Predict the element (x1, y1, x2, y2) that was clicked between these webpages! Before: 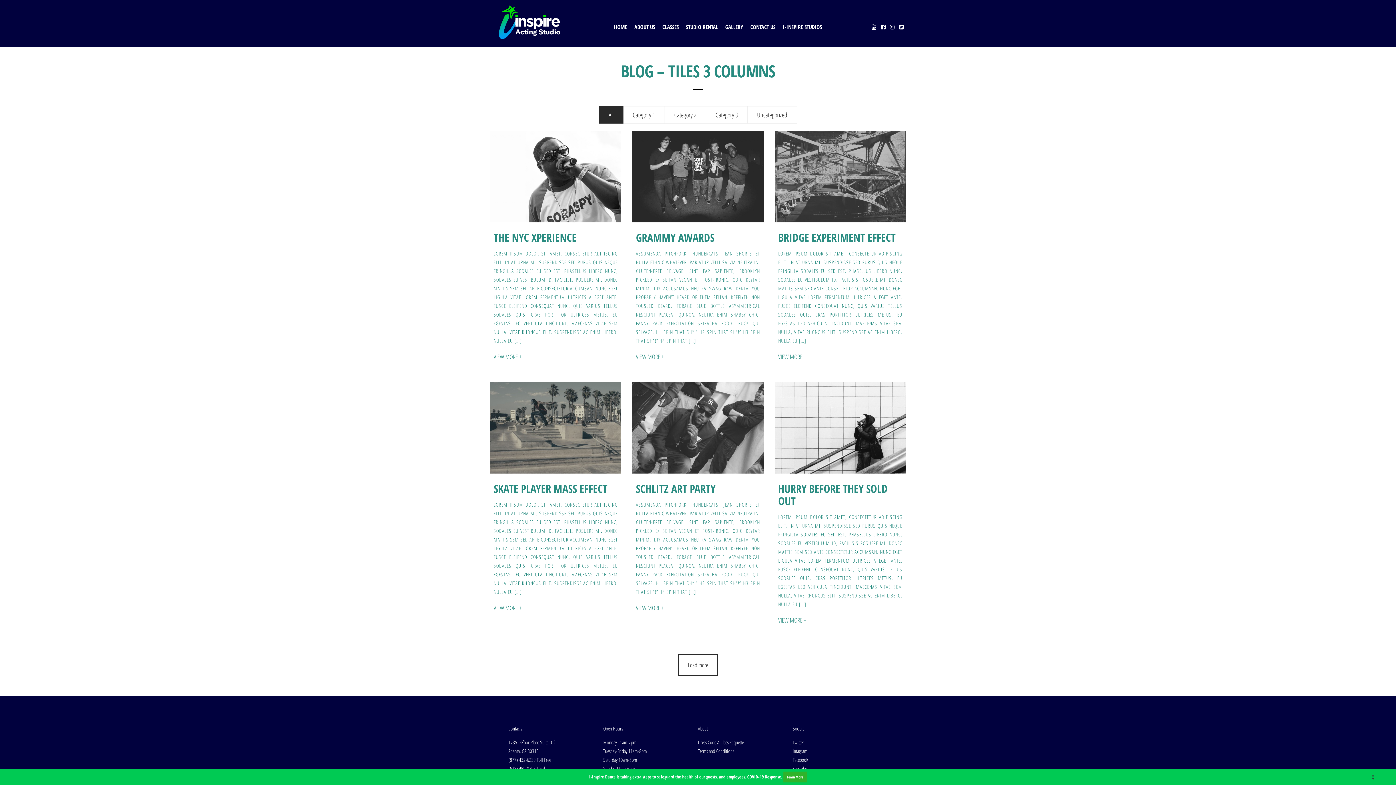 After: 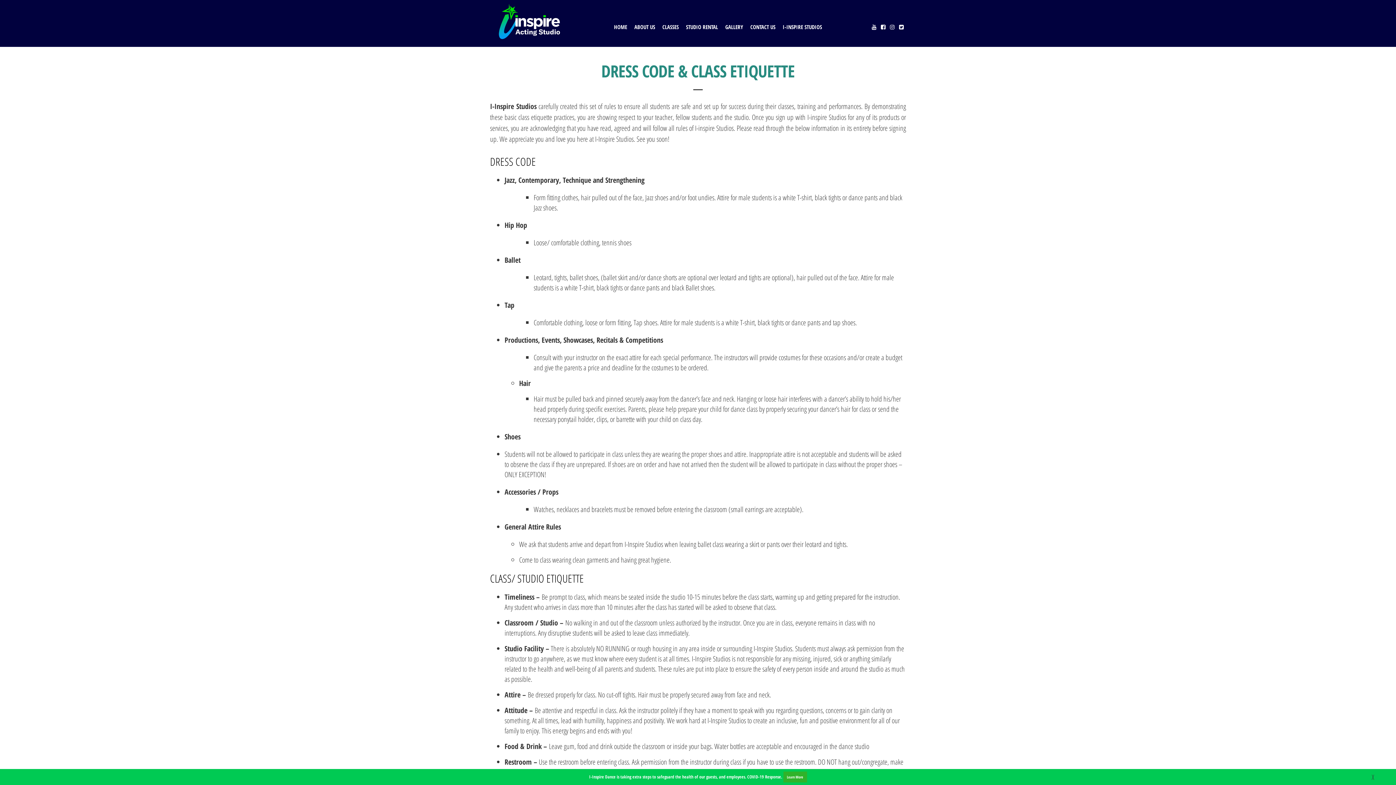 Action: bbox: (698, 739, 744, 746) label: Dress Code & Class Etiquette